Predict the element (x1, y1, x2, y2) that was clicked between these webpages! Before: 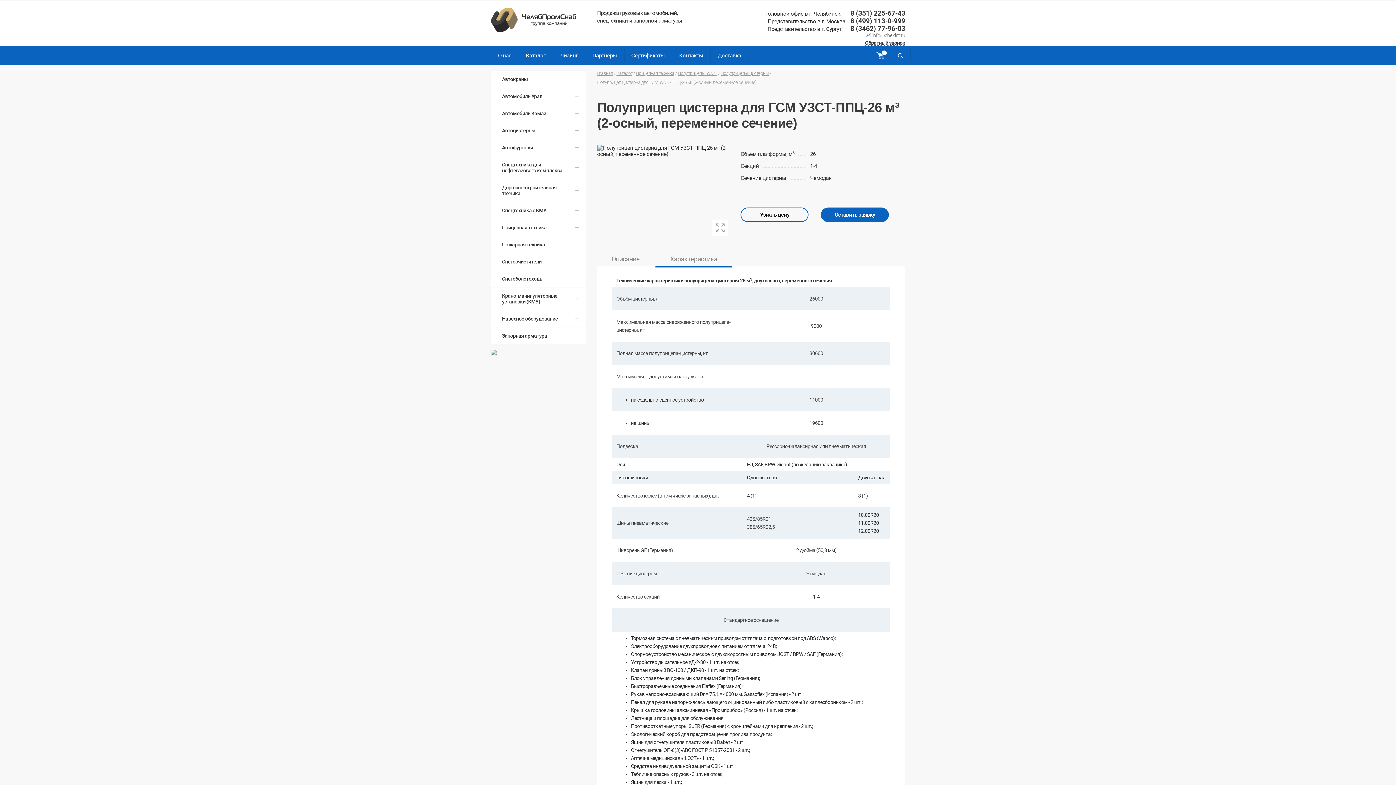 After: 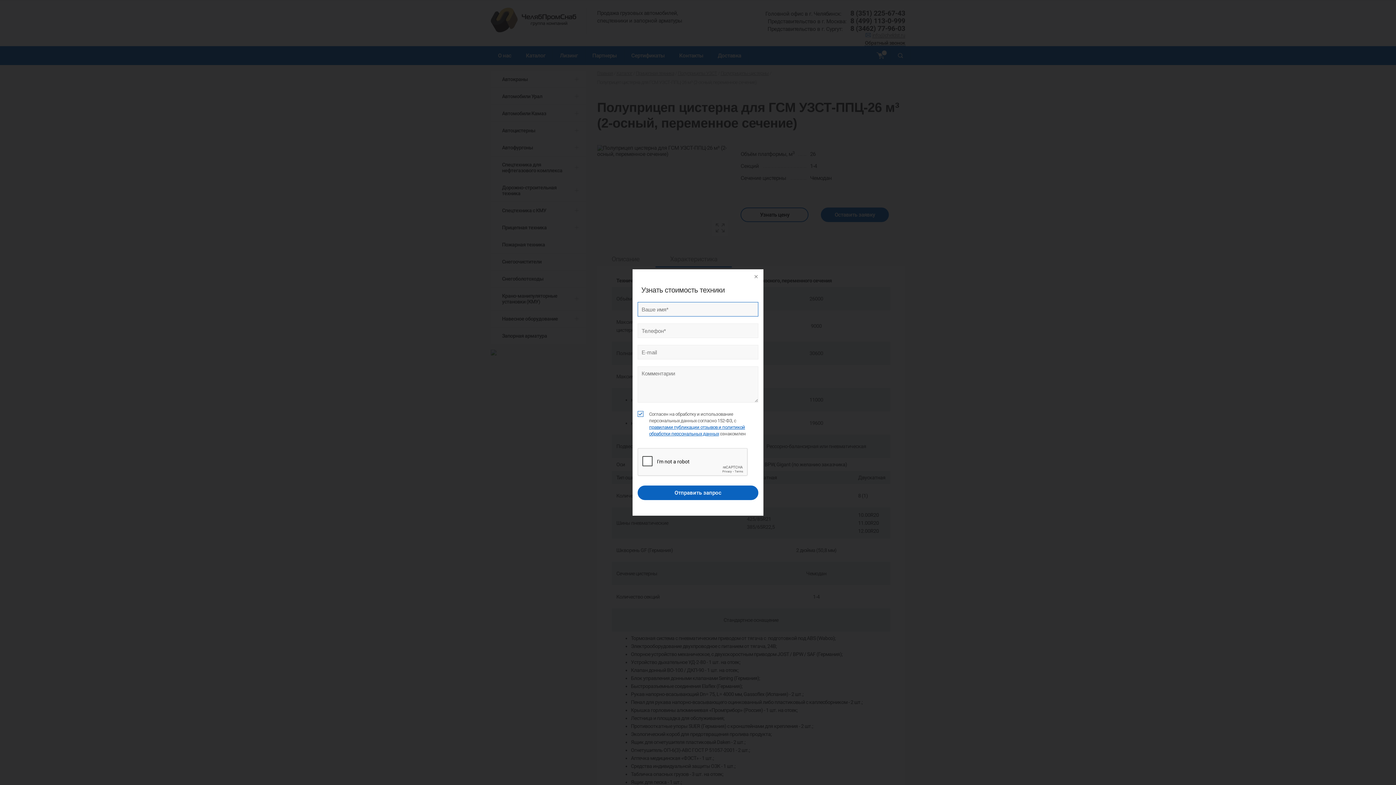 Action: label: Узнать цену bbox: (740, 207, 808, 222)